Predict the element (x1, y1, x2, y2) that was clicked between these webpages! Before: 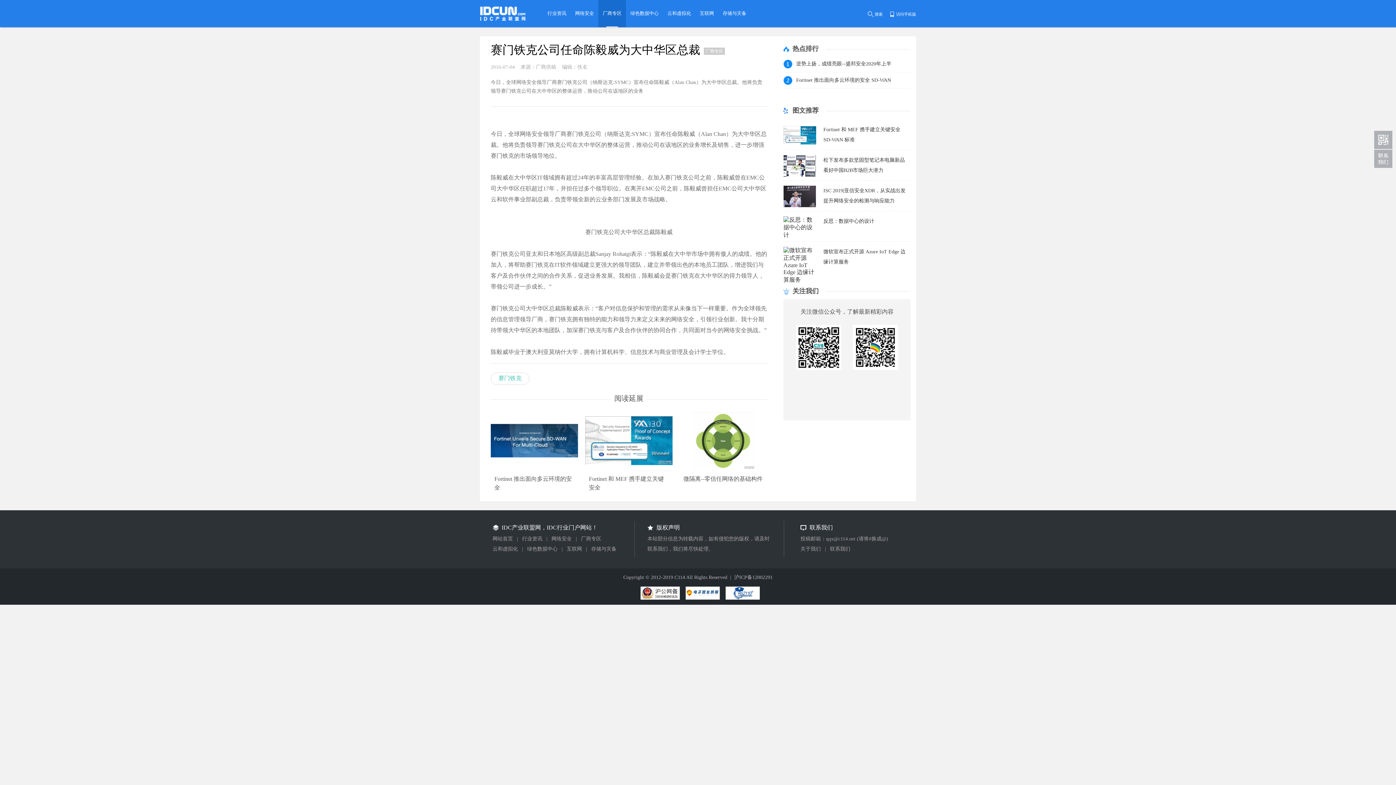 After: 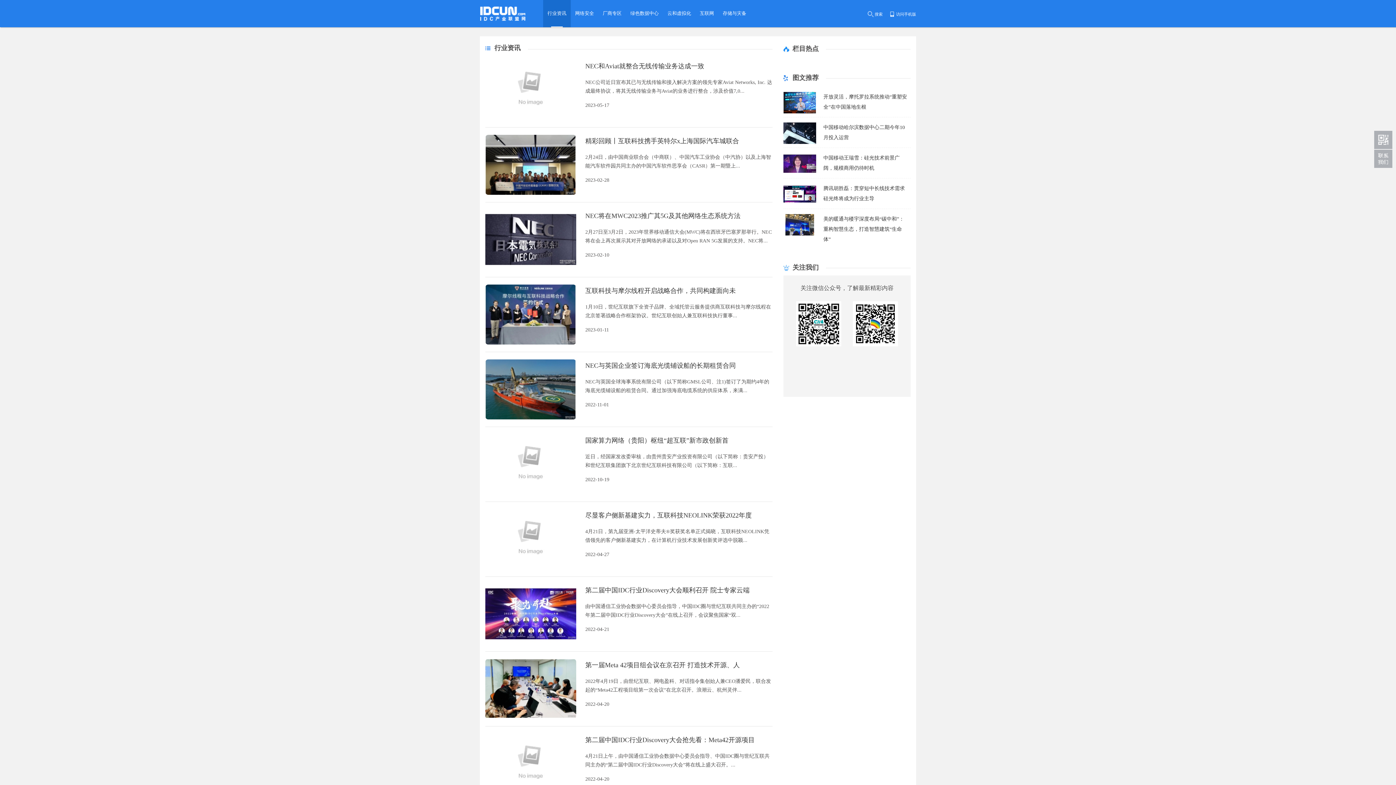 Action: bbox: (547, 0, 566, 27) label: 行业资讯